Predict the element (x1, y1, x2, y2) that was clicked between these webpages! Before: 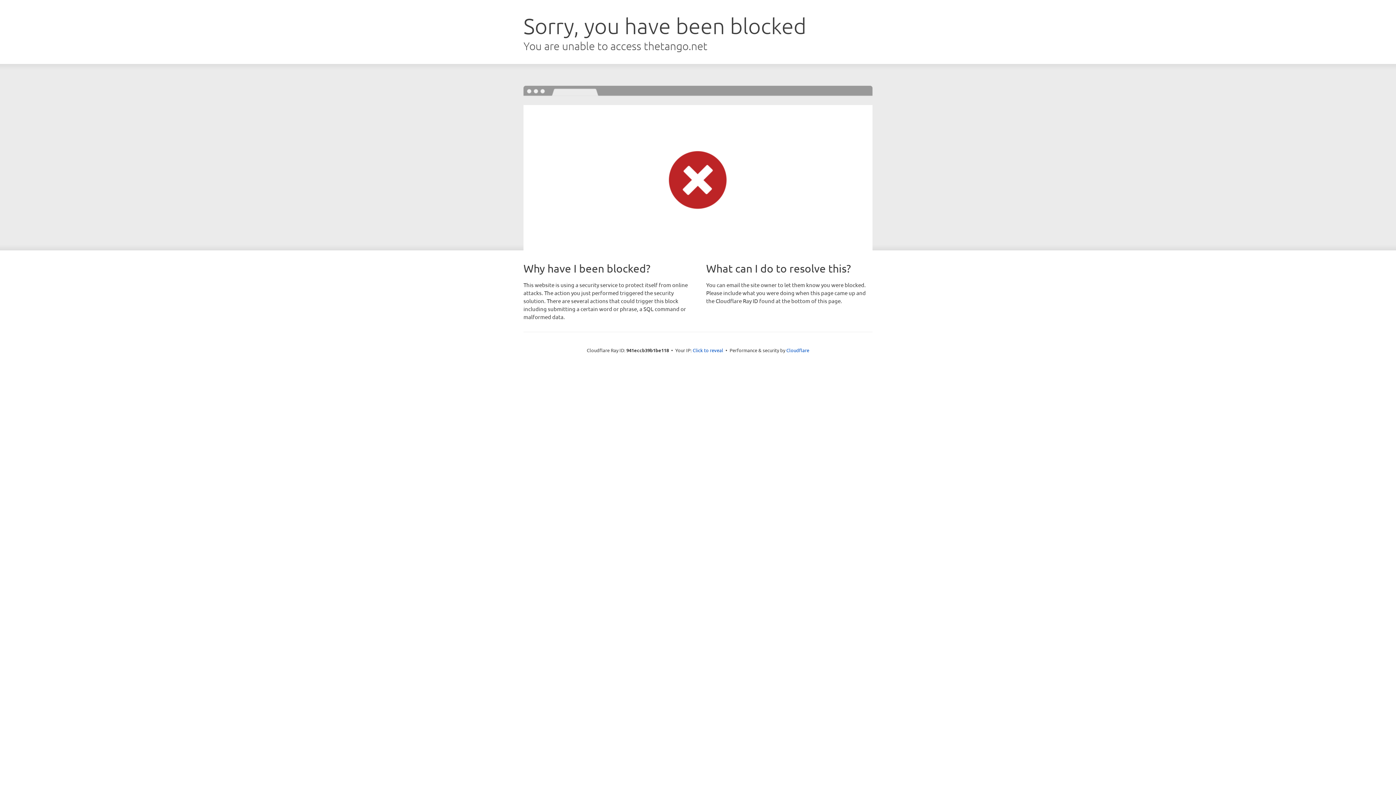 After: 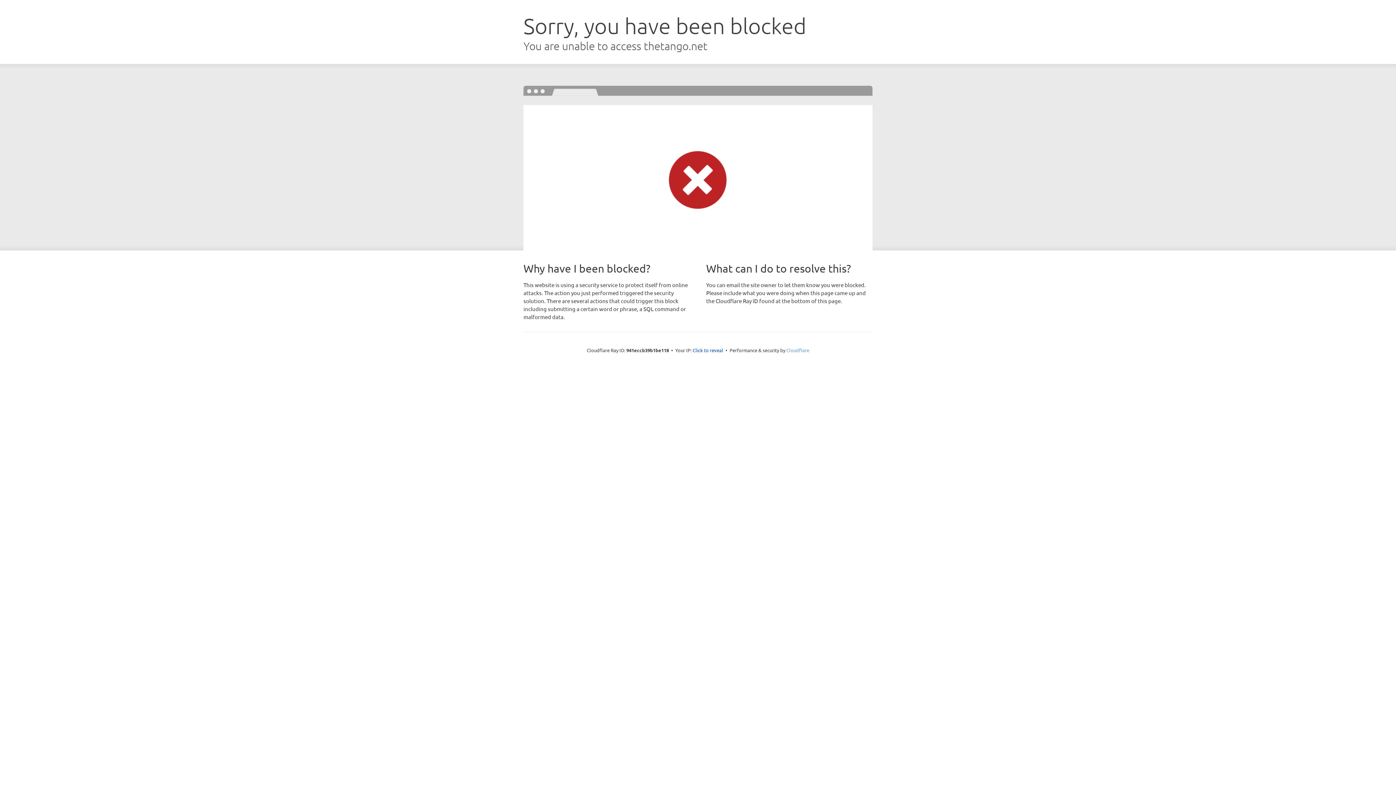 Action: label: Cloudflare bbox: (786, 347, 809, 353)